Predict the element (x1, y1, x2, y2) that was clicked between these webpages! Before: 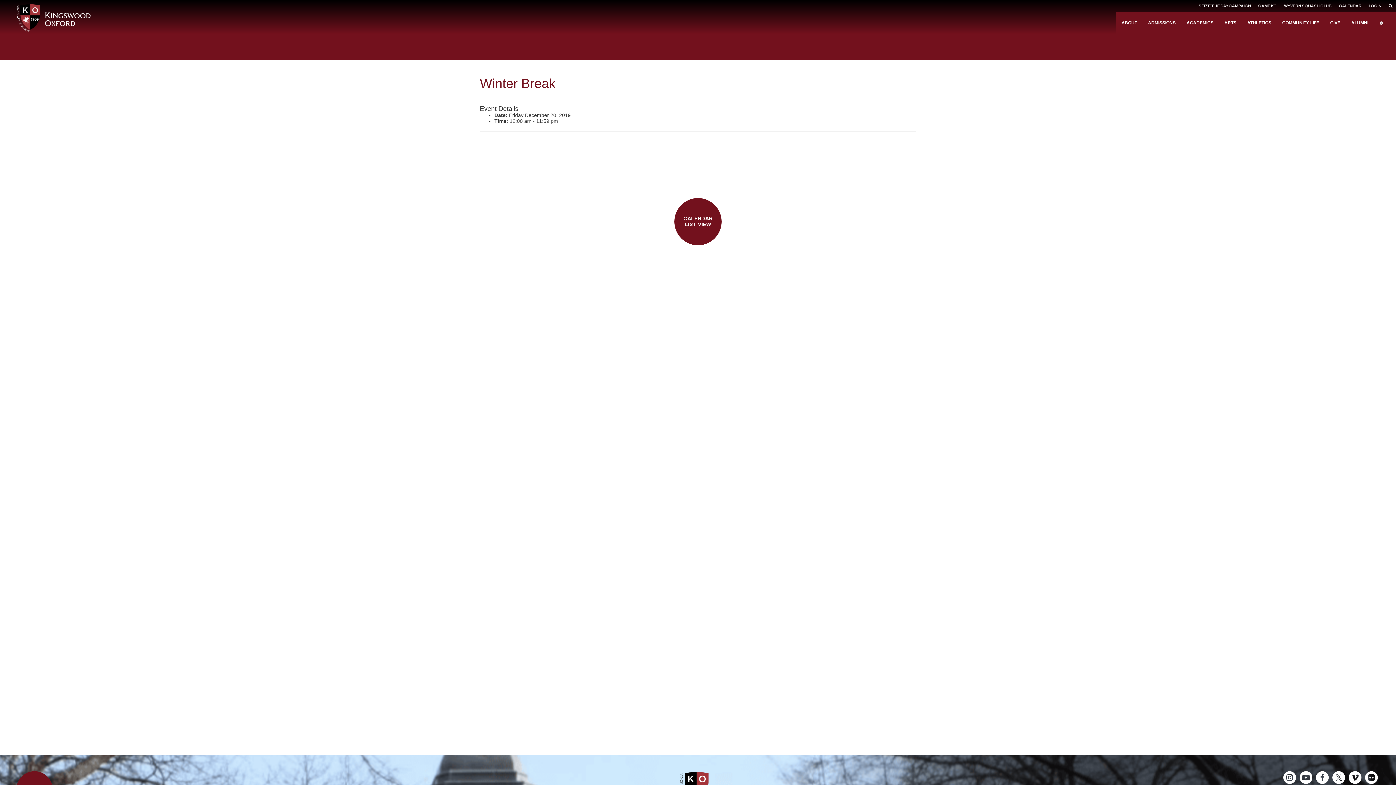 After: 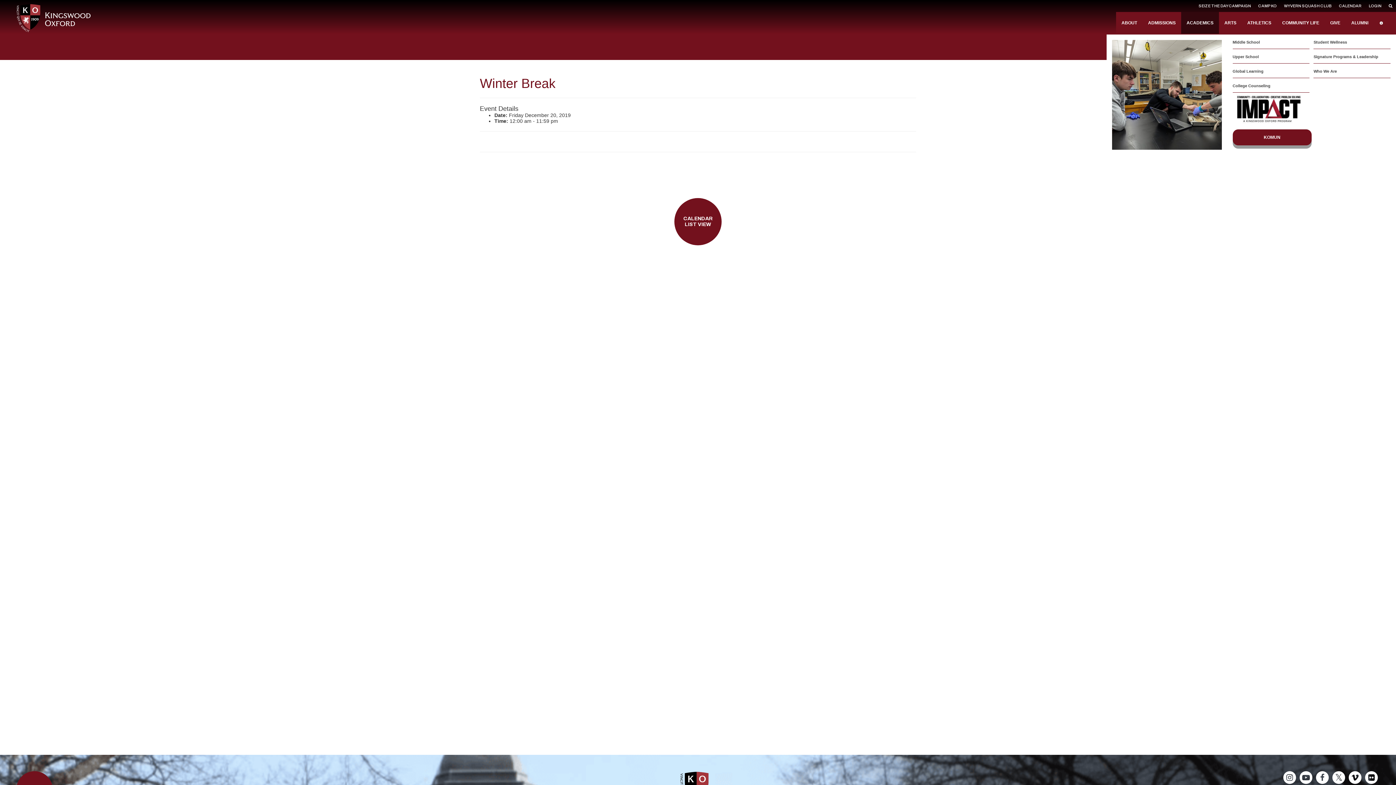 Action: label: ACADEMICS bbox: (1181, 12, 1219, 33)